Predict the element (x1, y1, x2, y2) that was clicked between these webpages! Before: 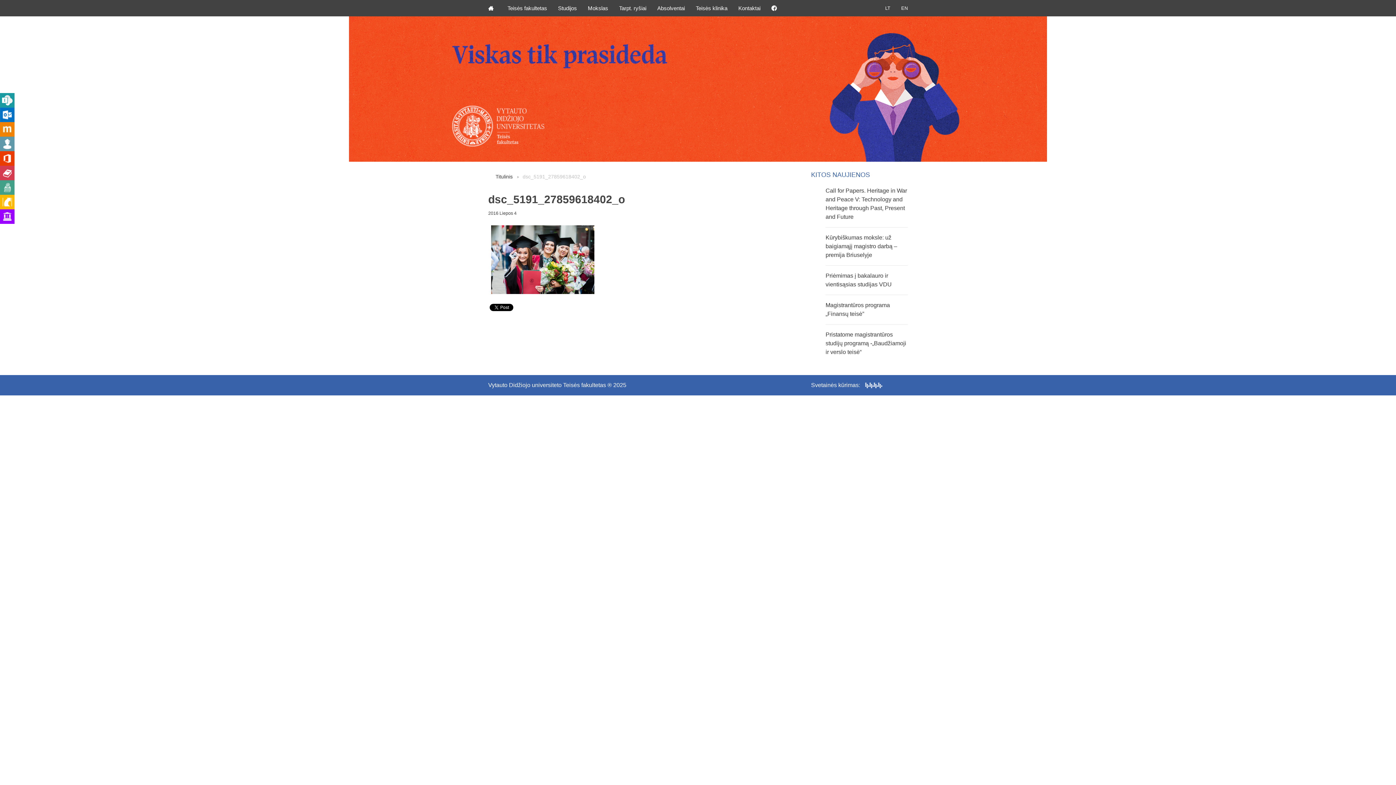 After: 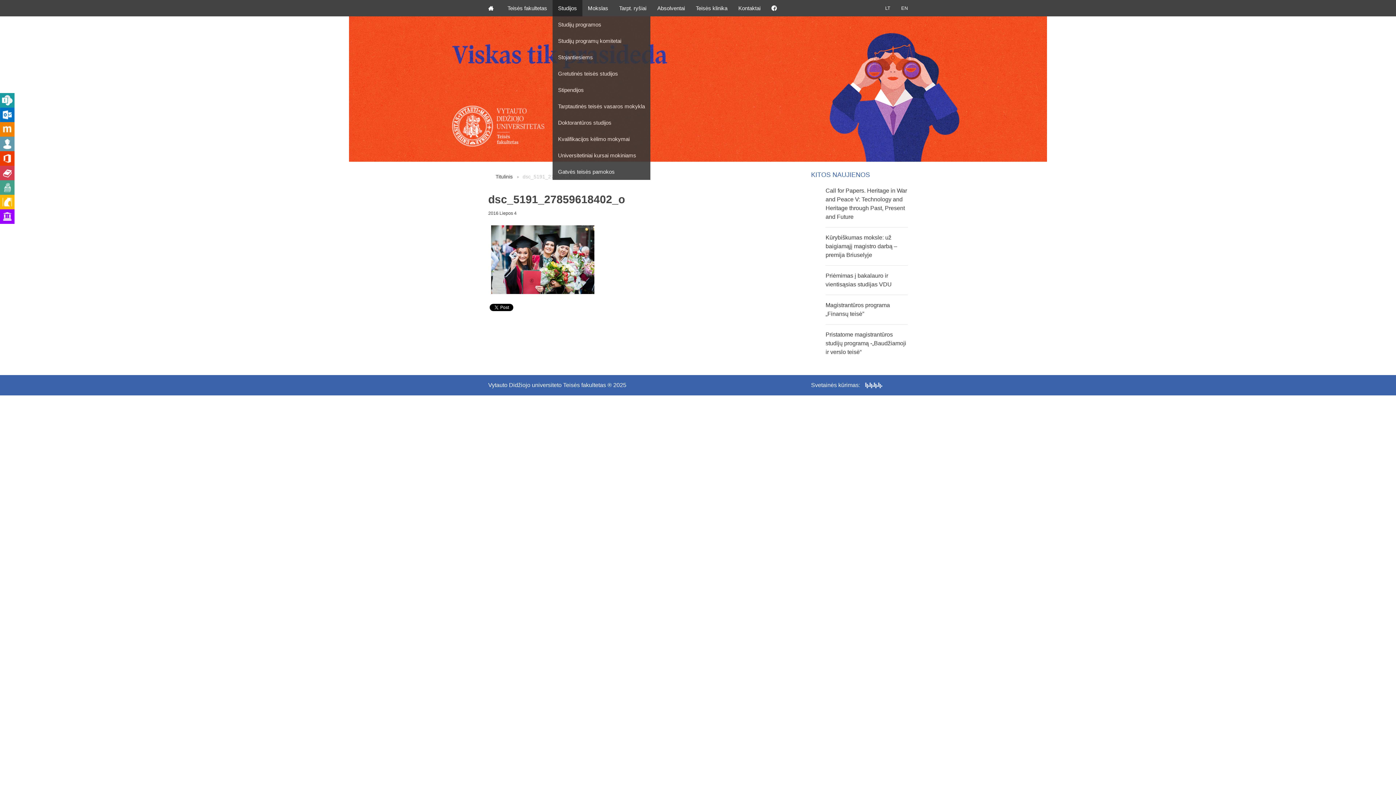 Action: bbox: (552, 0, 582, 16) label: Studijos